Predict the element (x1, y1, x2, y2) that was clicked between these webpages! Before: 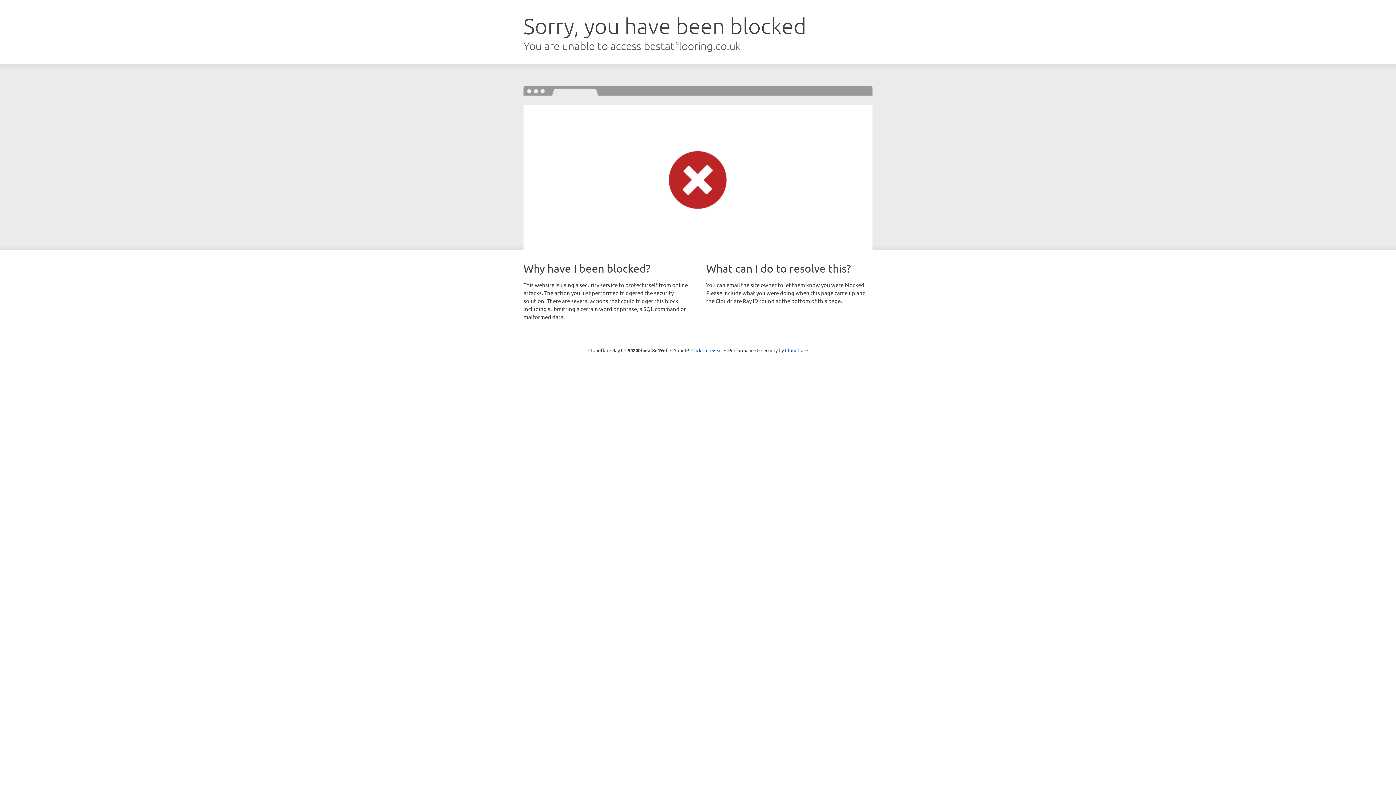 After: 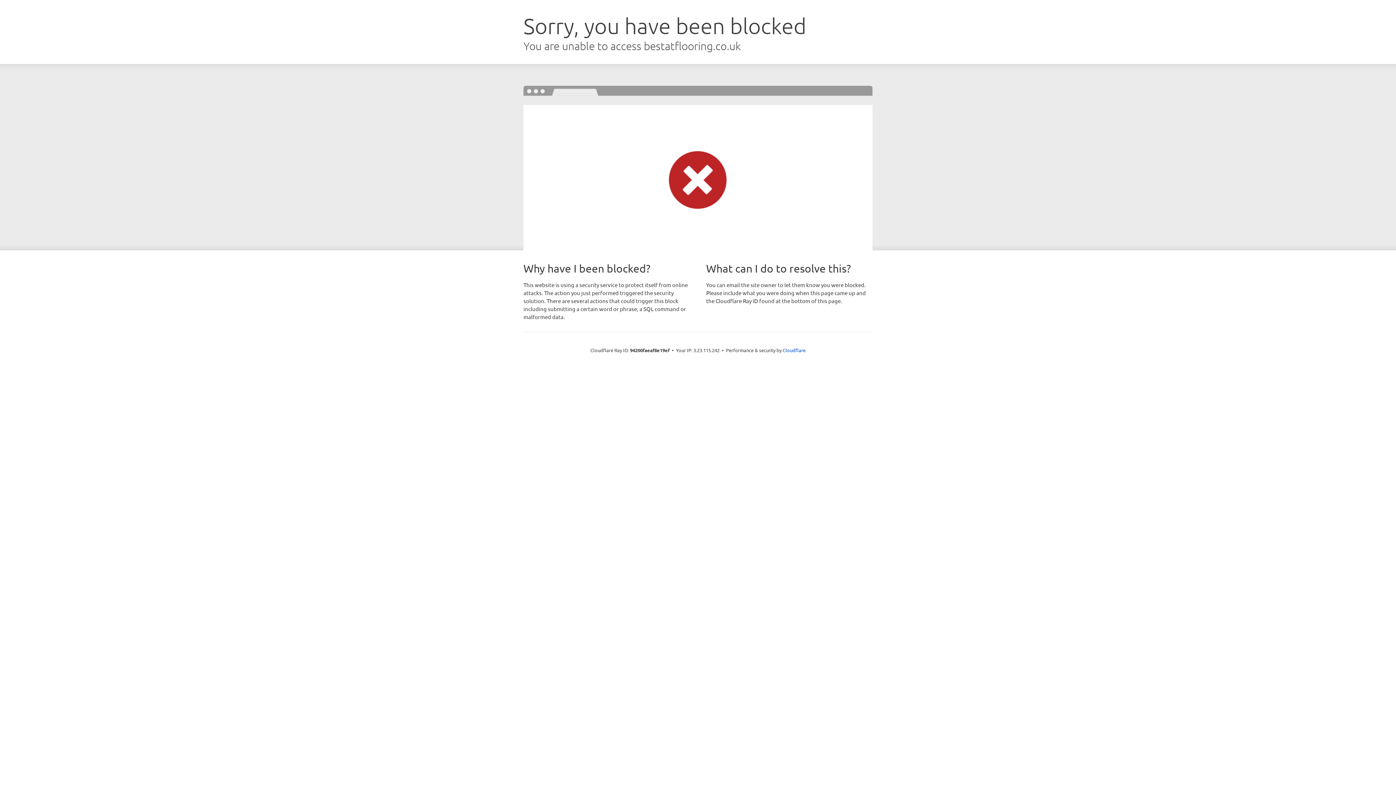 Action: label: Click to reveal bbox: (691, 346, 722, 353)